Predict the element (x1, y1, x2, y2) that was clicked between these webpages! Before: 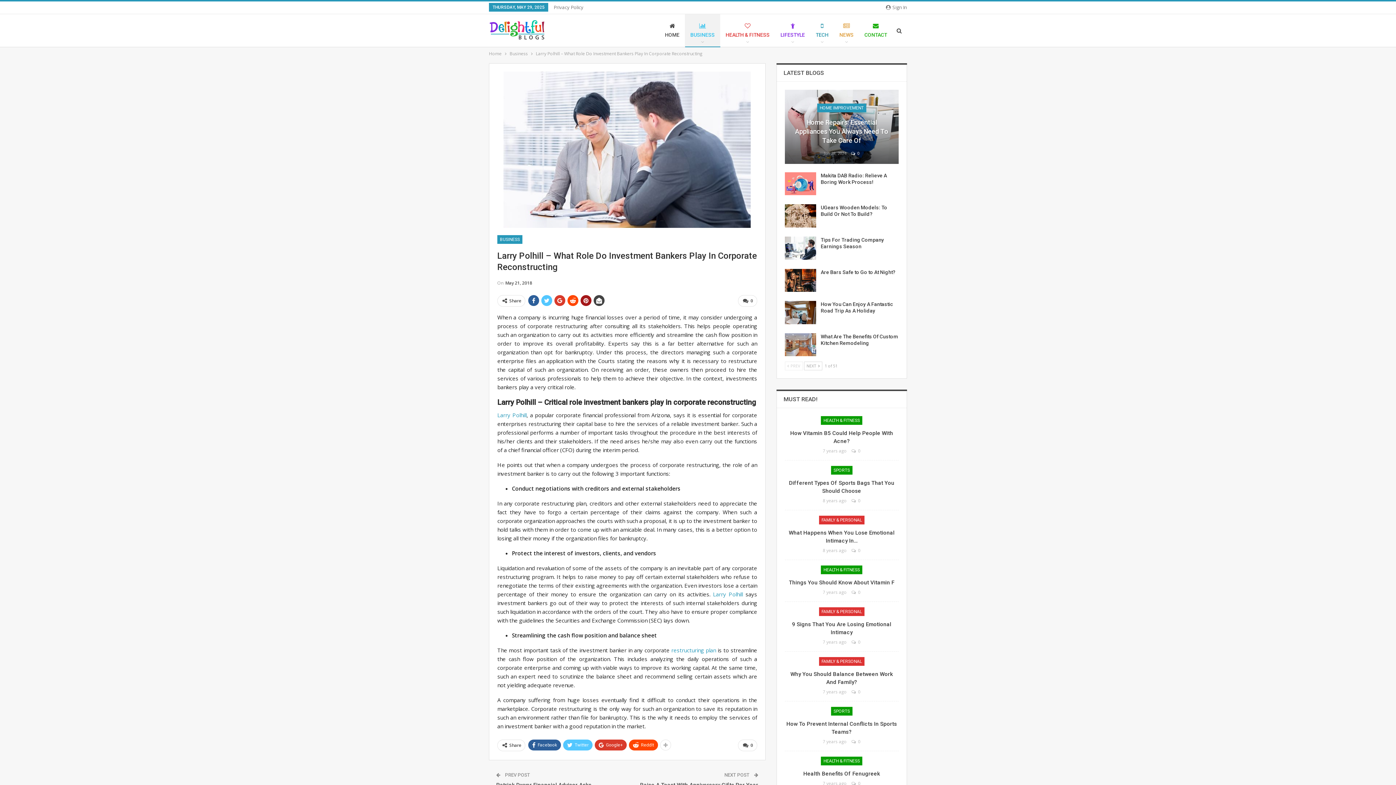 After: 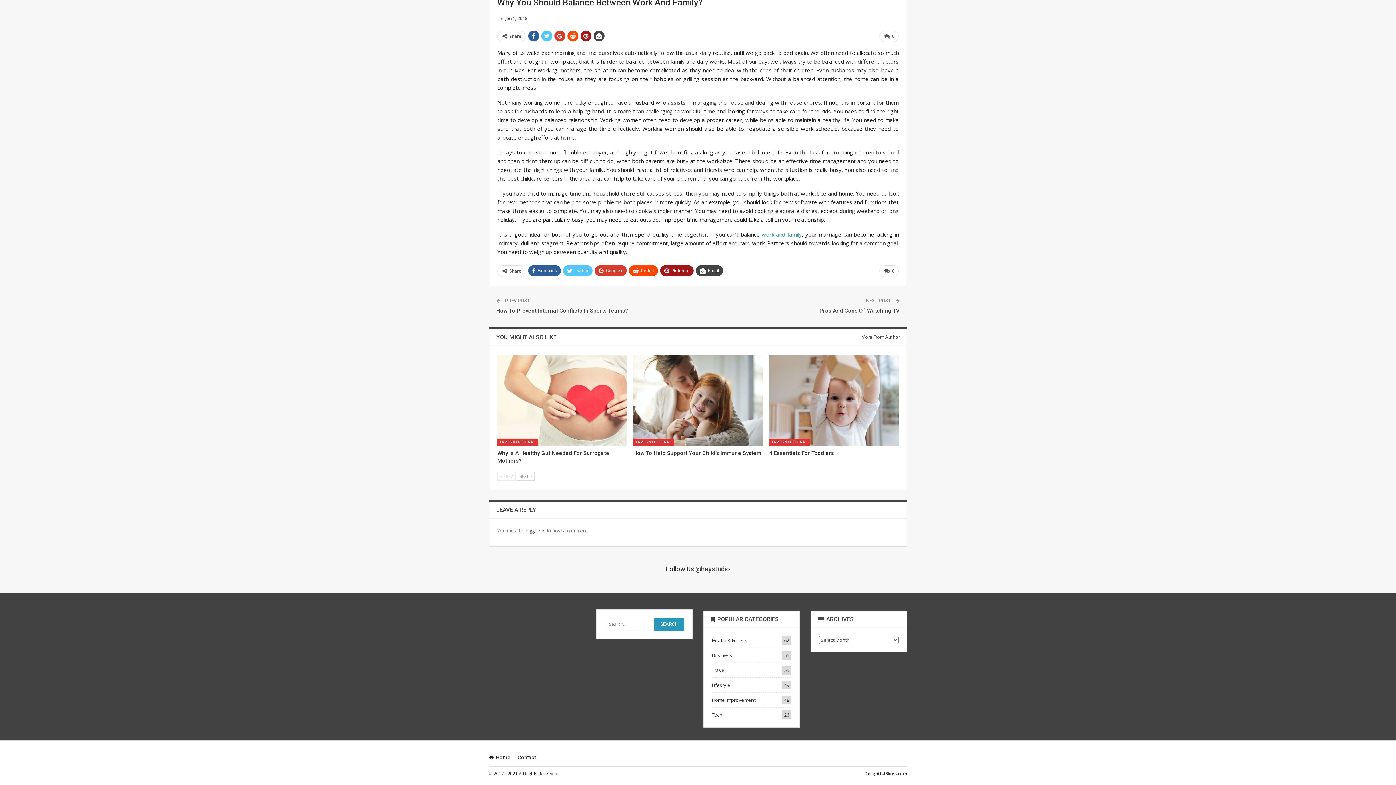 Action: bbox: (851, 689, 860, 695) label:  0